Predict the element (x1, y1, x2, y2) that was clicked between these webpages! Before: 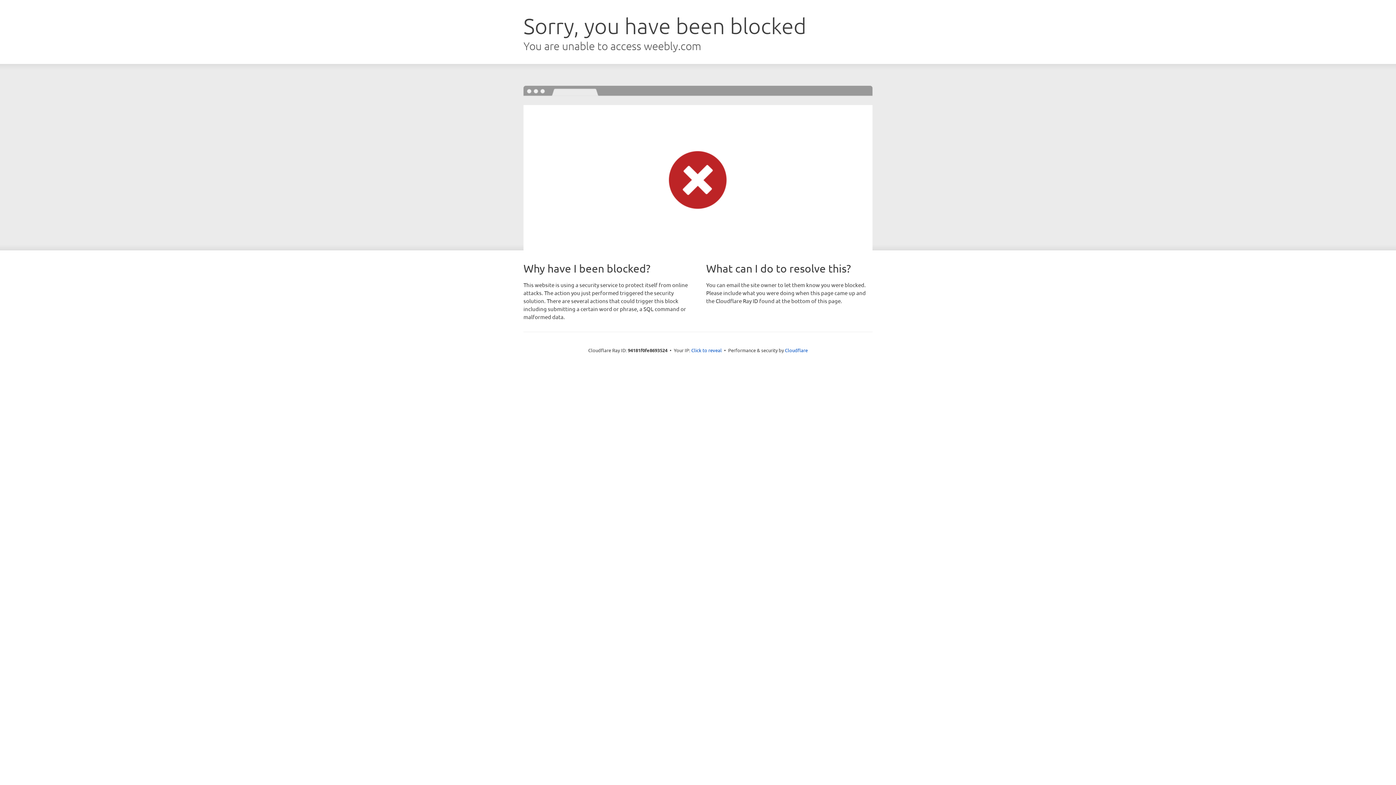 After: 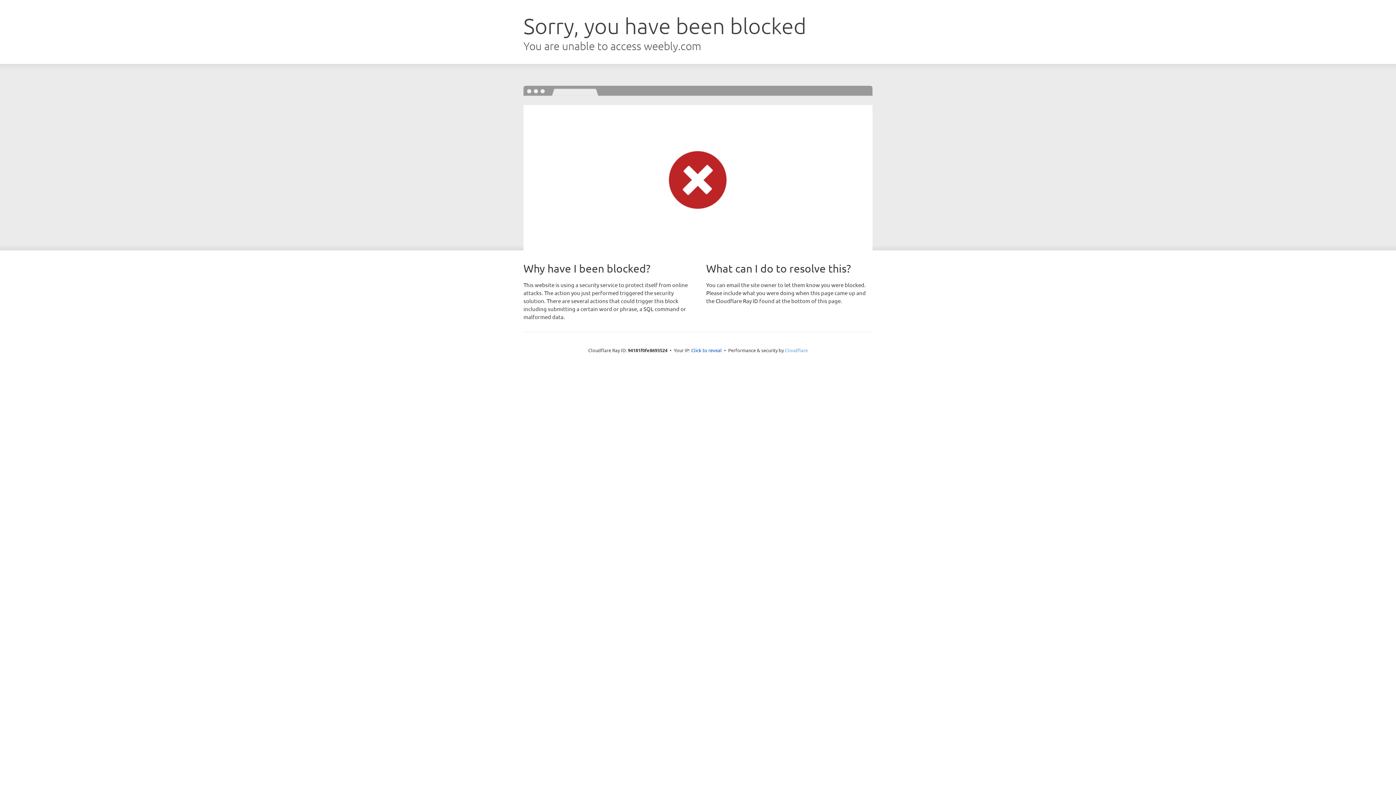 Action: bbox: (785, 347, 808, 353) label: Cloudflare